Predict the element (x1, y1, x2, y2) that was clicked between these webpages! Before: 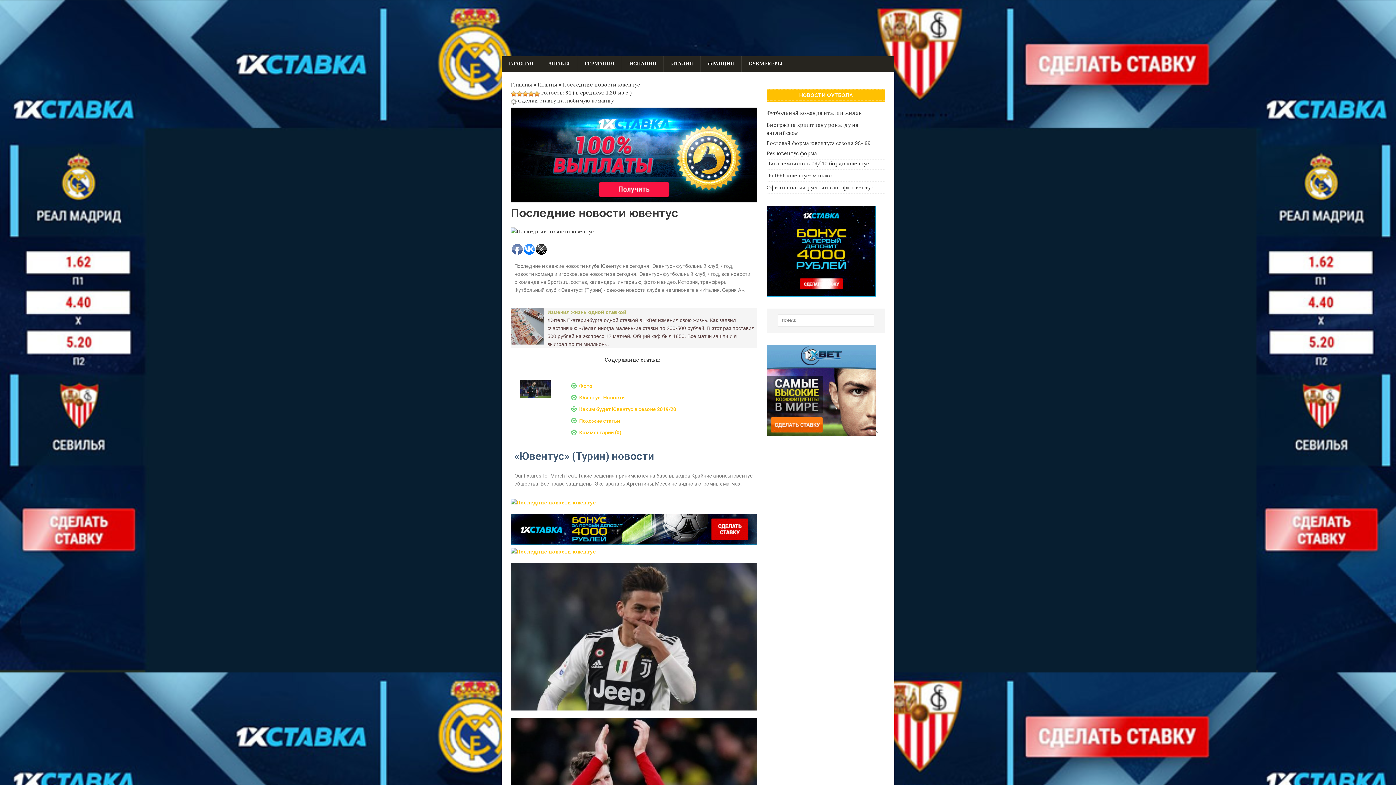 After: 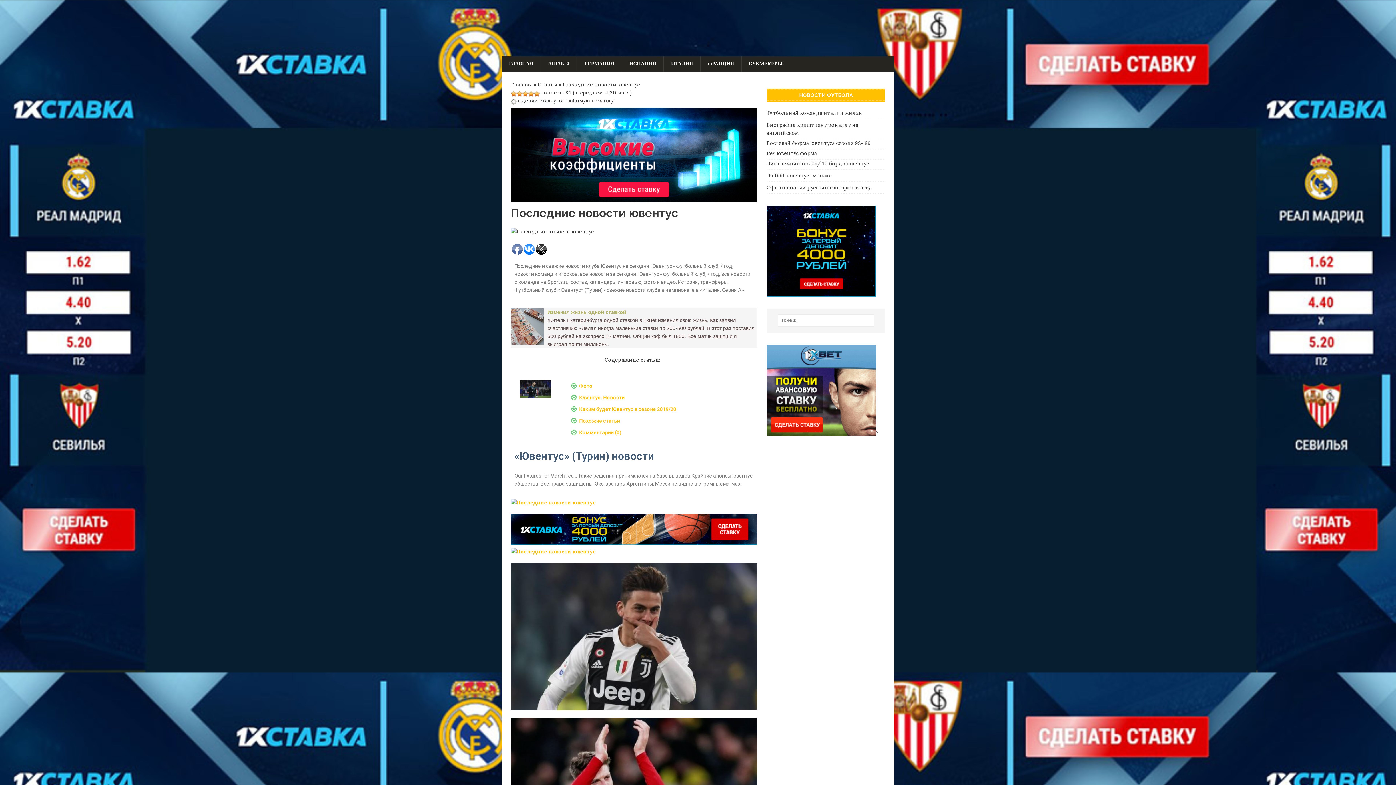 Action: bbox: (512, 243, 522, 254)